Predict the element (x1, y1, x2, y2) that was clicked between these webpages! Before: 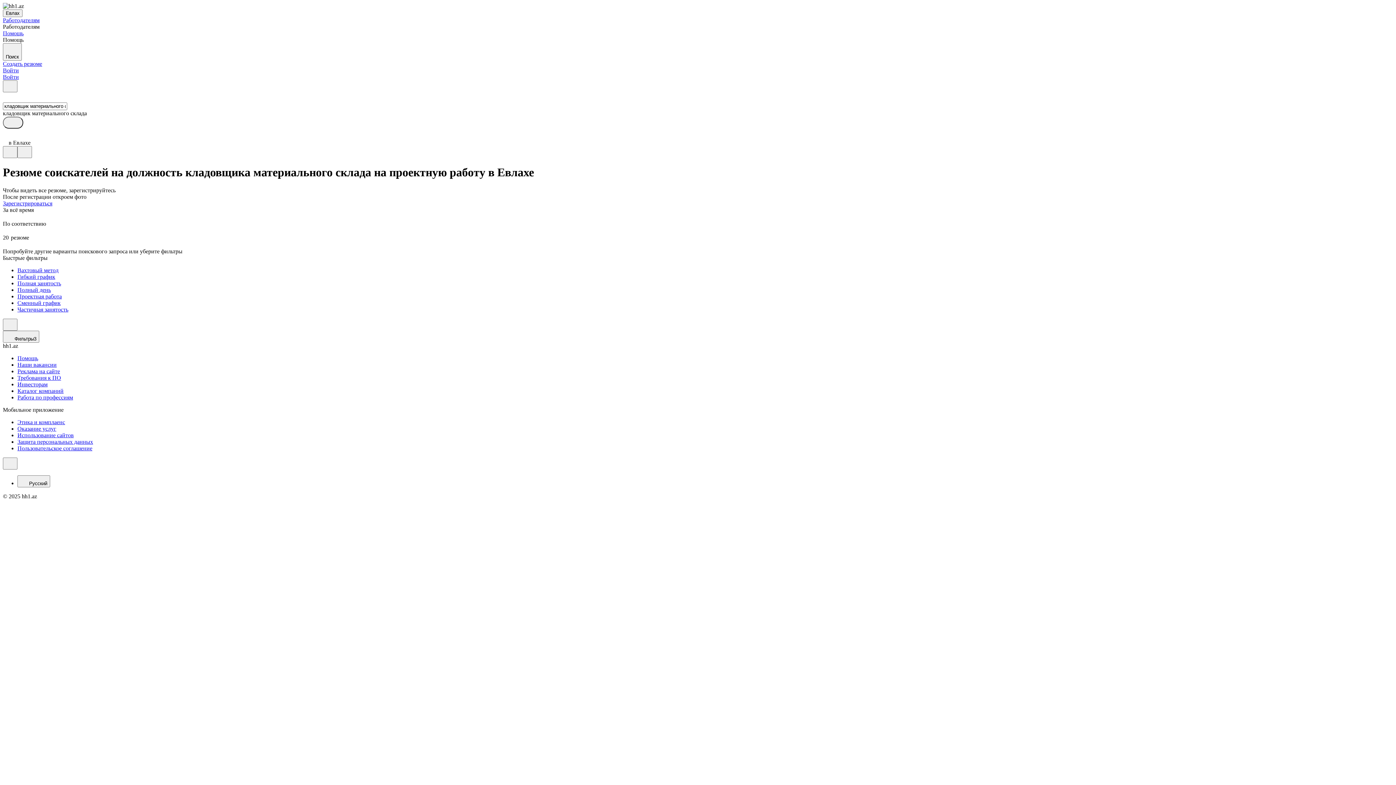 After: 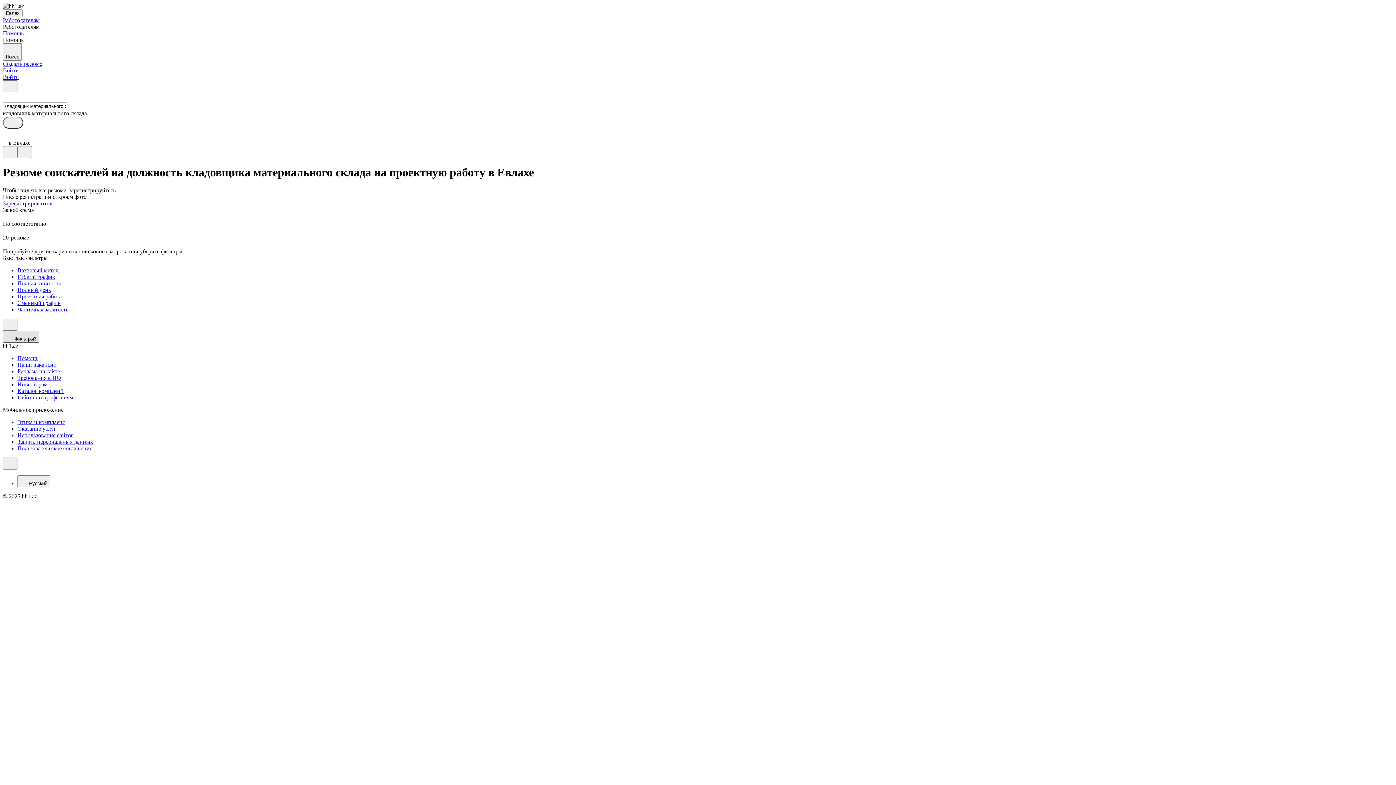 Action: label: Фильтры3 bbox: (2, 330, 39, 342)